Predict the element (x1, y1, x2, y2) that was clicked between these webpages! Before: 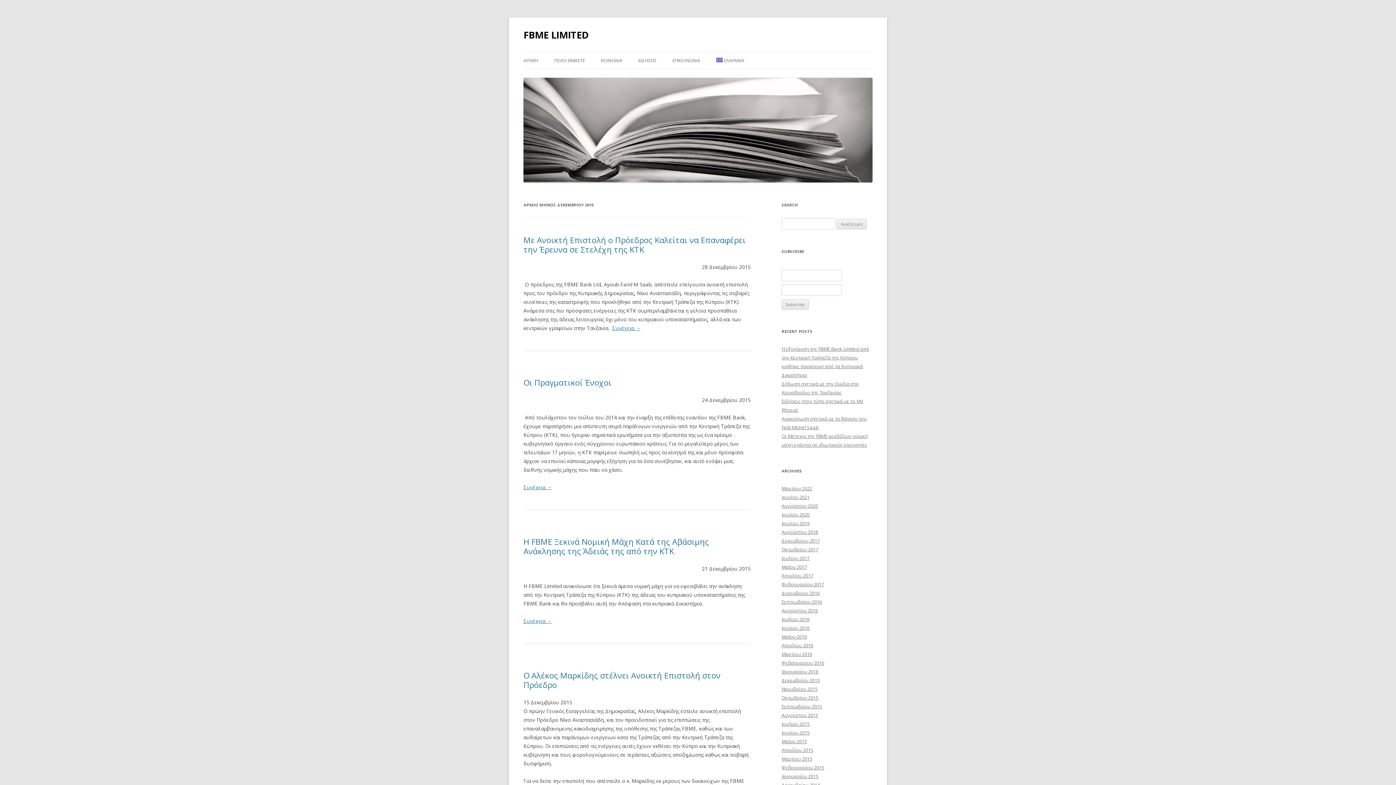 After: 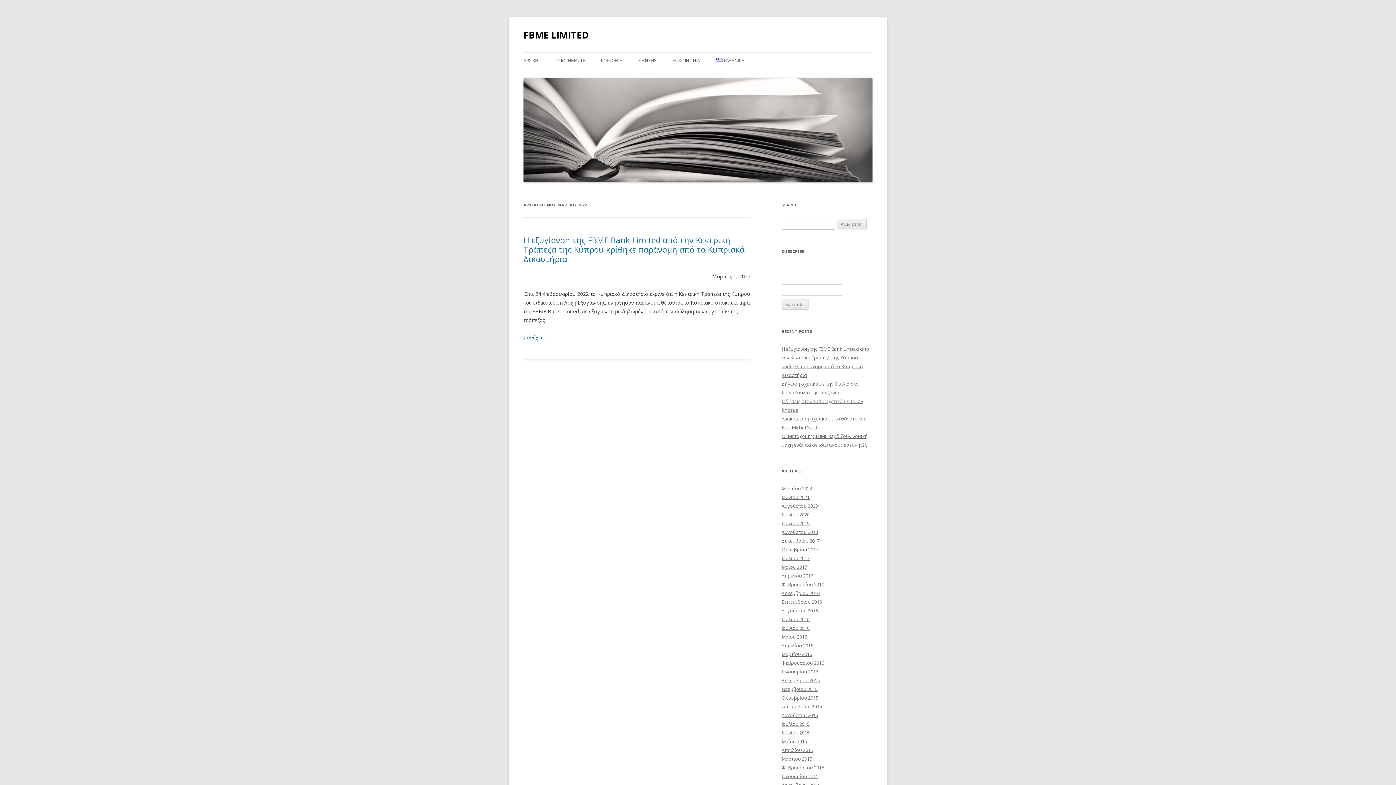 Action: label: Μαρτίου 2022 bbox: (781, 485, 812, 491)